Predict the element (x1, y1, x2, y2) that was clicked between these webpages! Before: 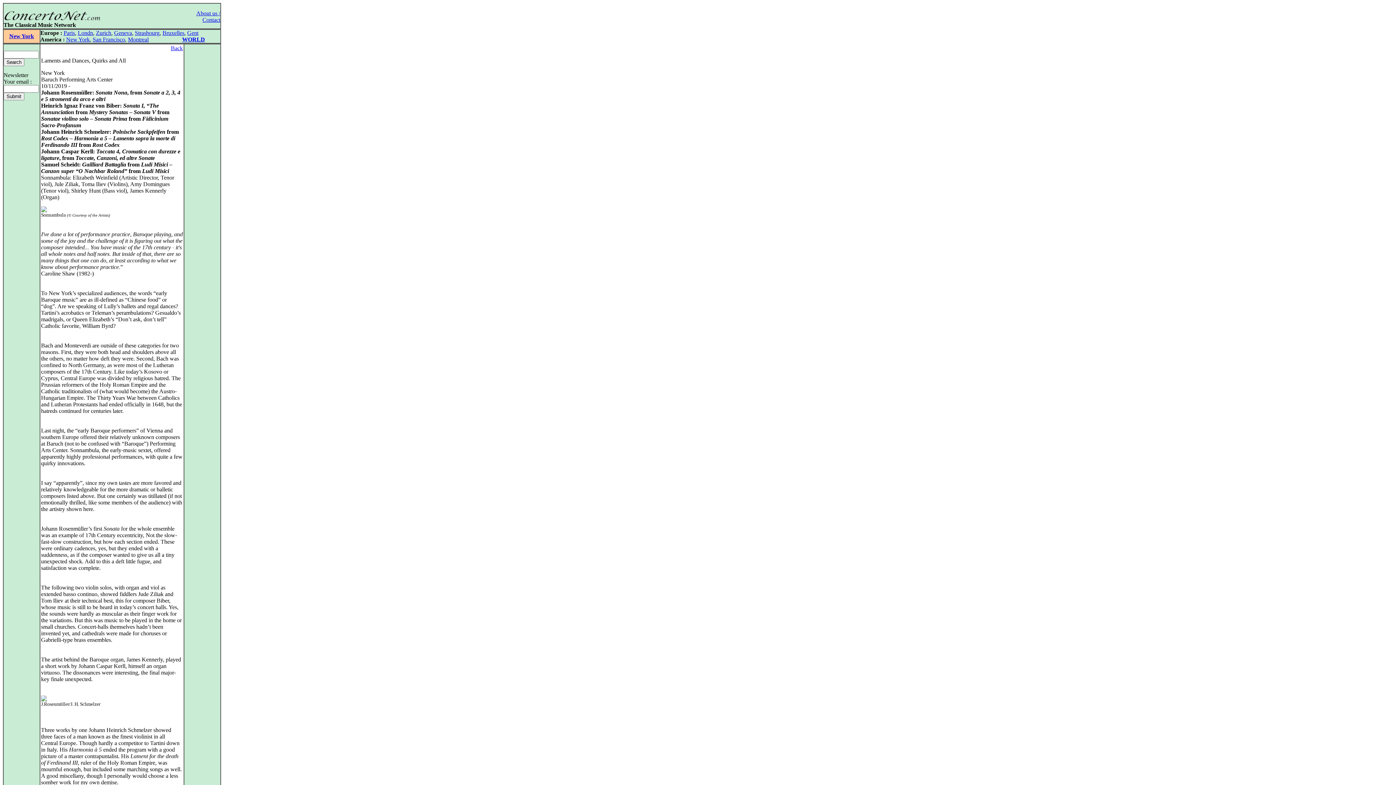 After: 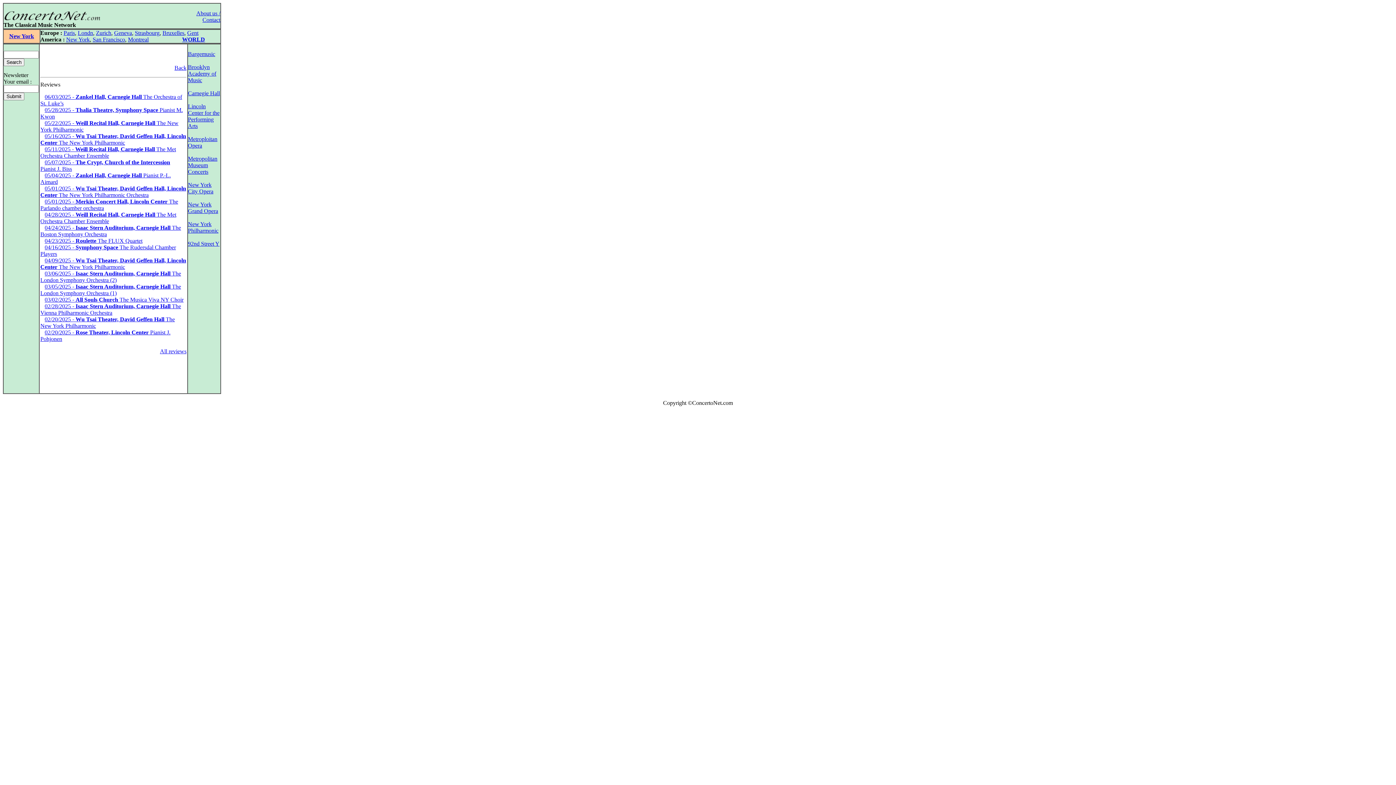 Action: bbox: (66, 36, 89, 42) label: New York